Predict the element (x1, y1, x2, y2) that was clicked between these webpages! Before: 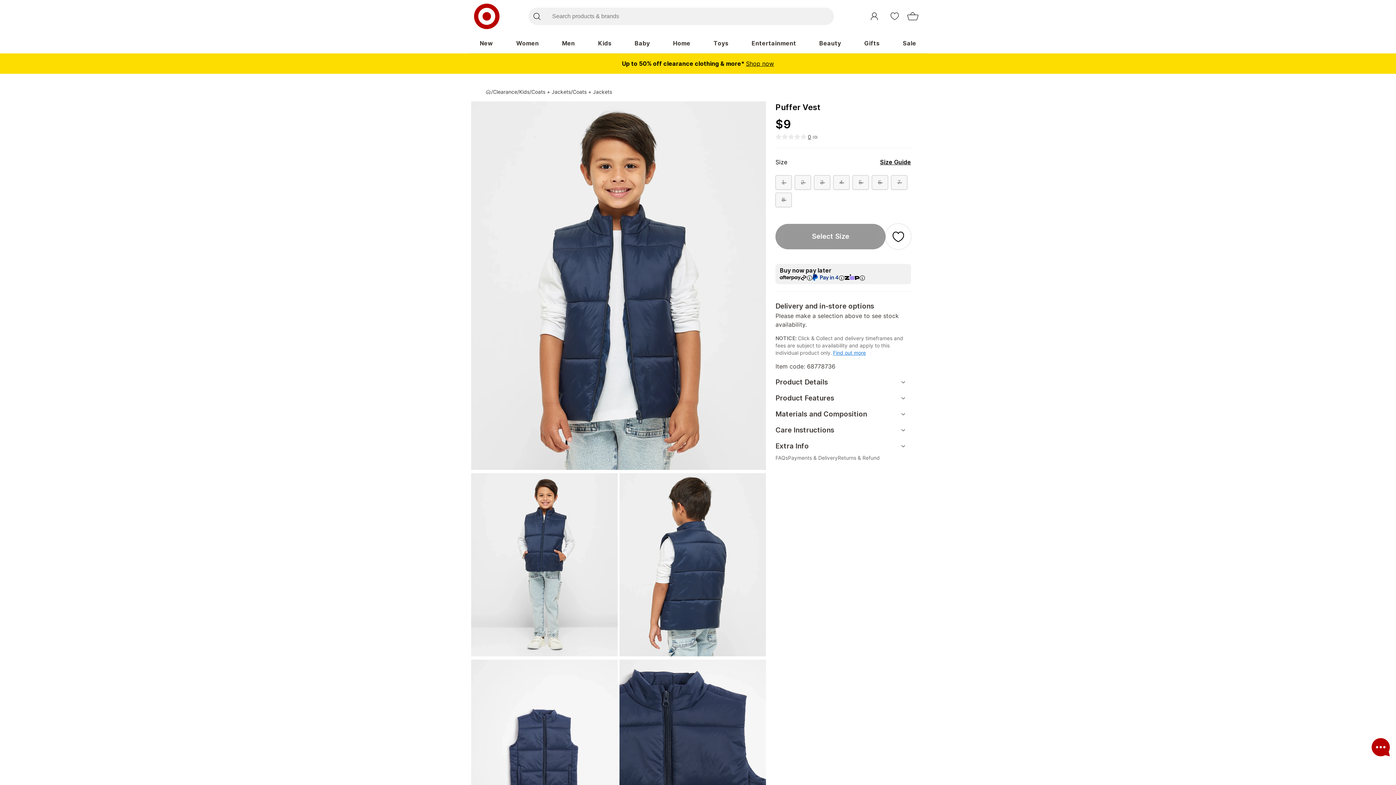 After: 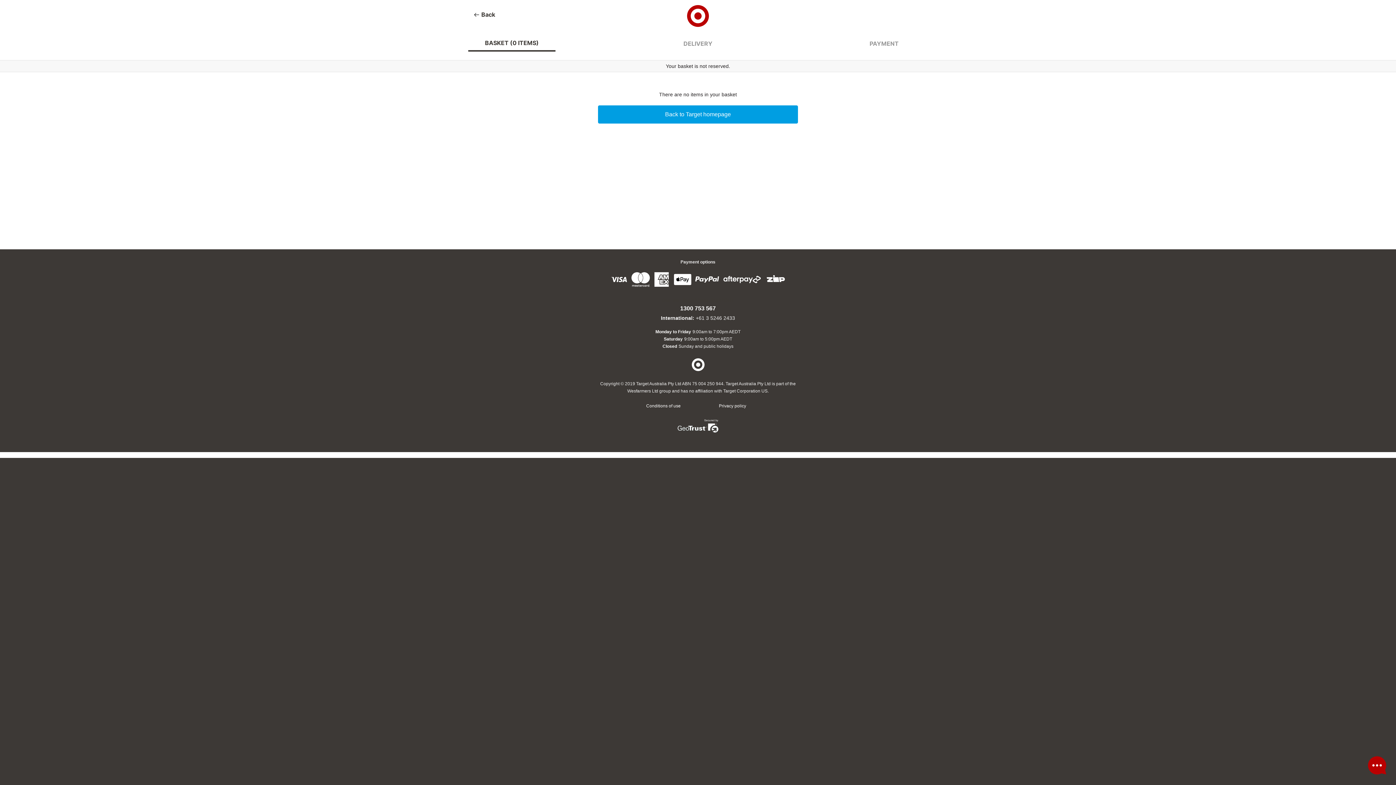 Action: bbox: (904, 6, 922, 25) label: basket